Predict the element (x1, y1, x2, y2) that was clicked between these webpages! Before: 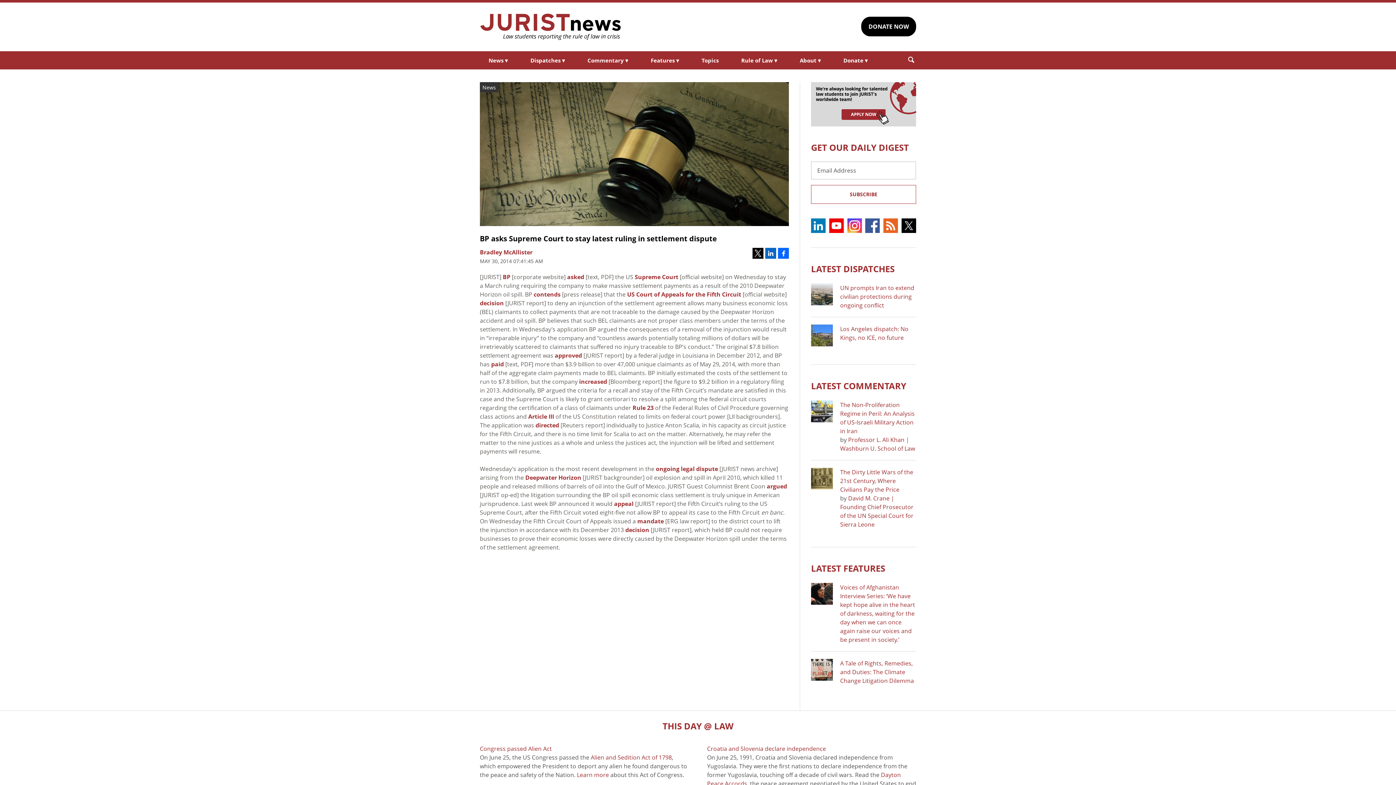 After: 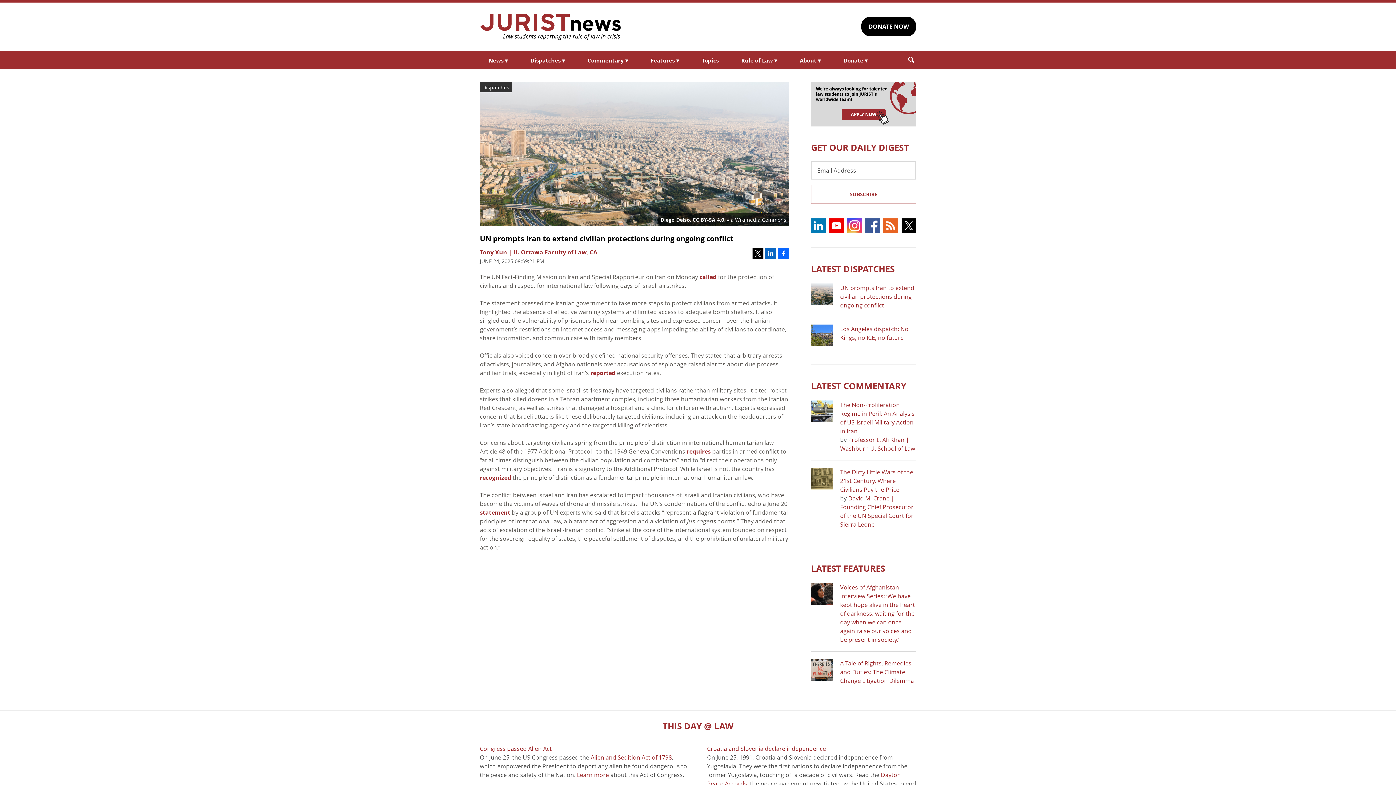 Action: bbox: (811, 283, 833, 305)